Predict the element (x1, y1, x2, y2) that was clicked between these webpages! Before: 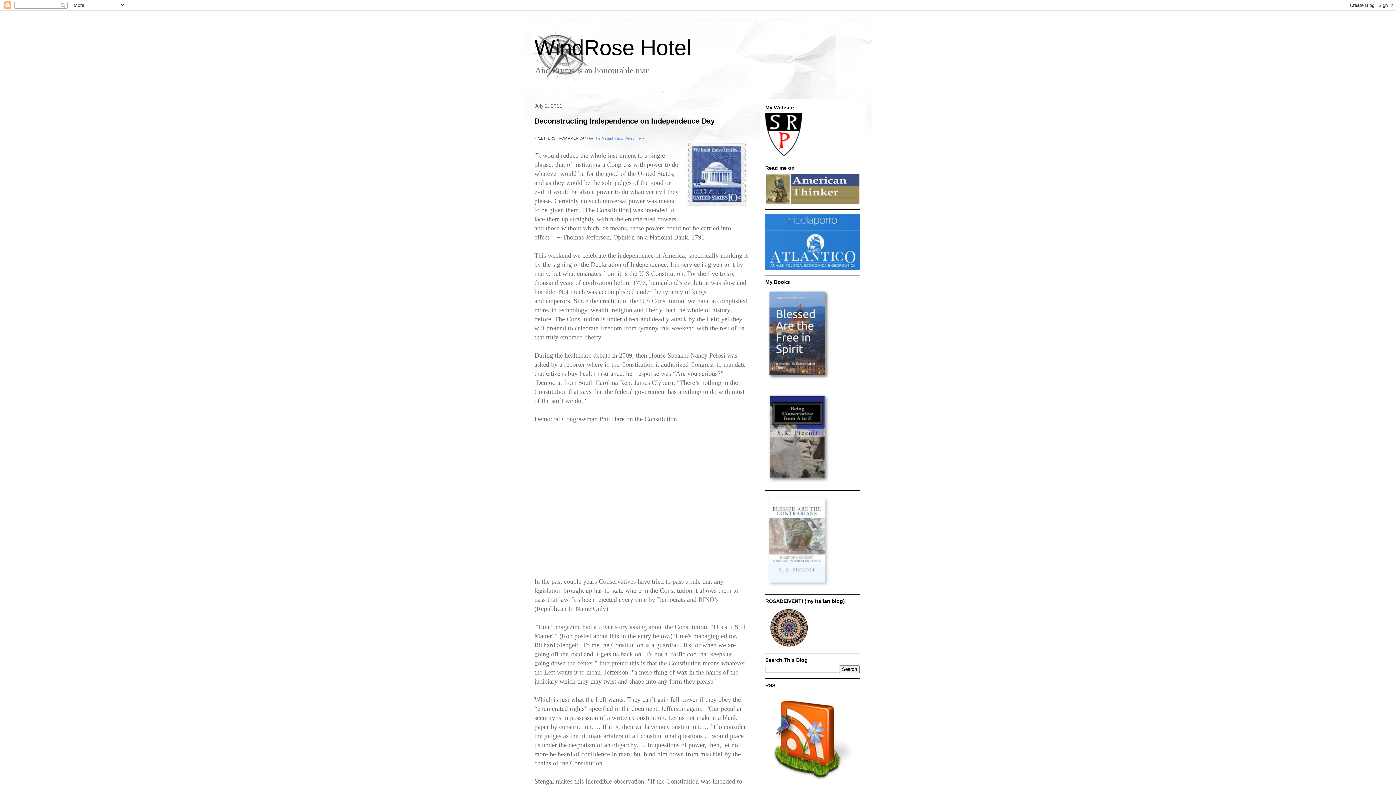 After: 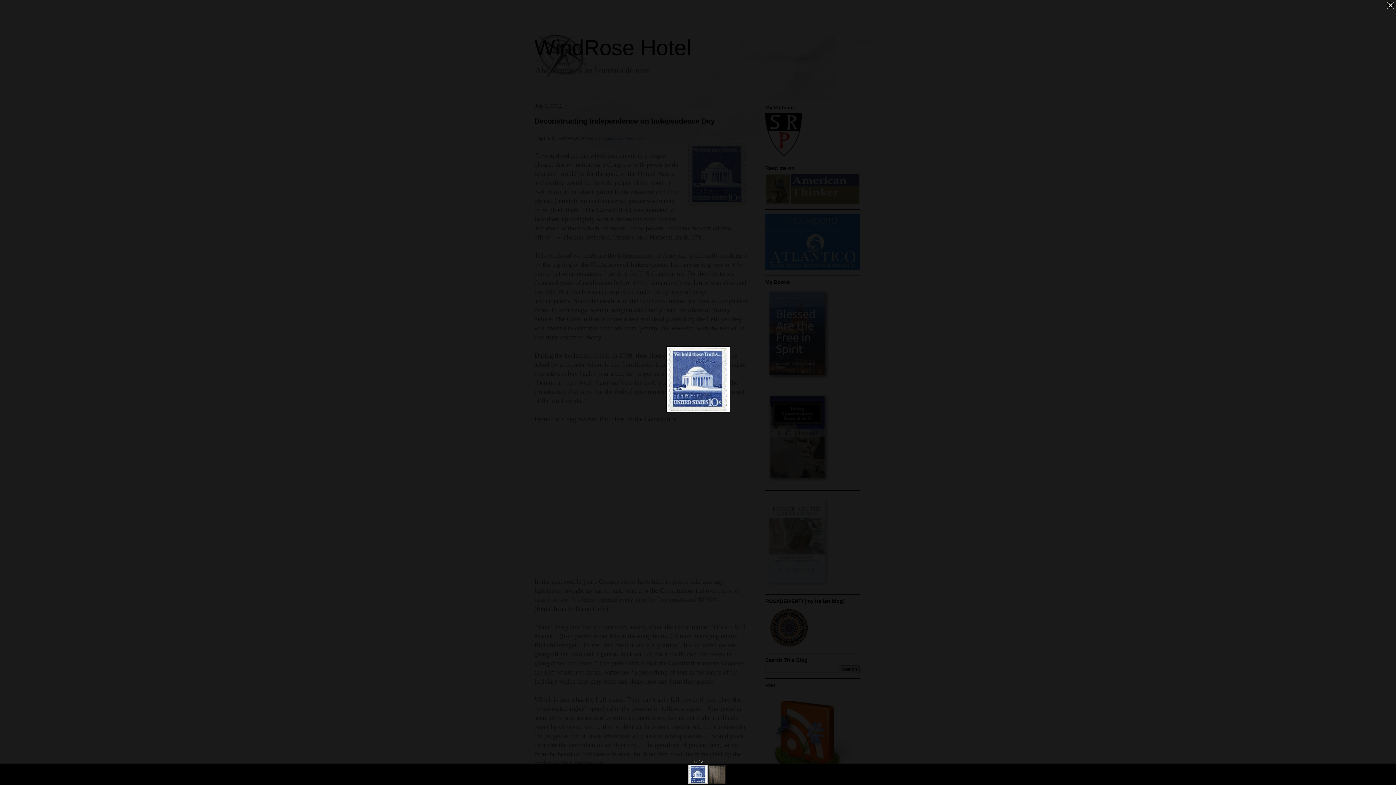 Action: bbox: (686, 142, 749, 210)